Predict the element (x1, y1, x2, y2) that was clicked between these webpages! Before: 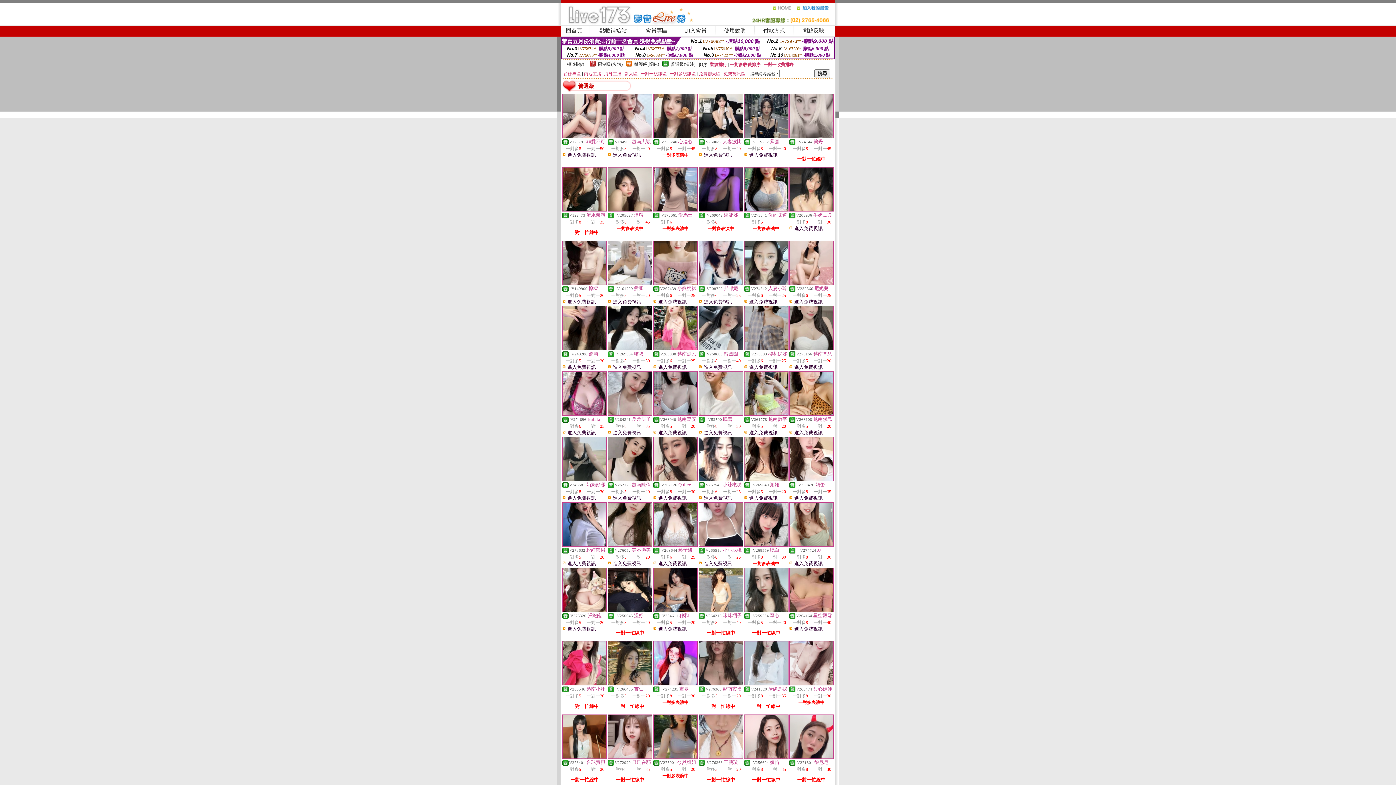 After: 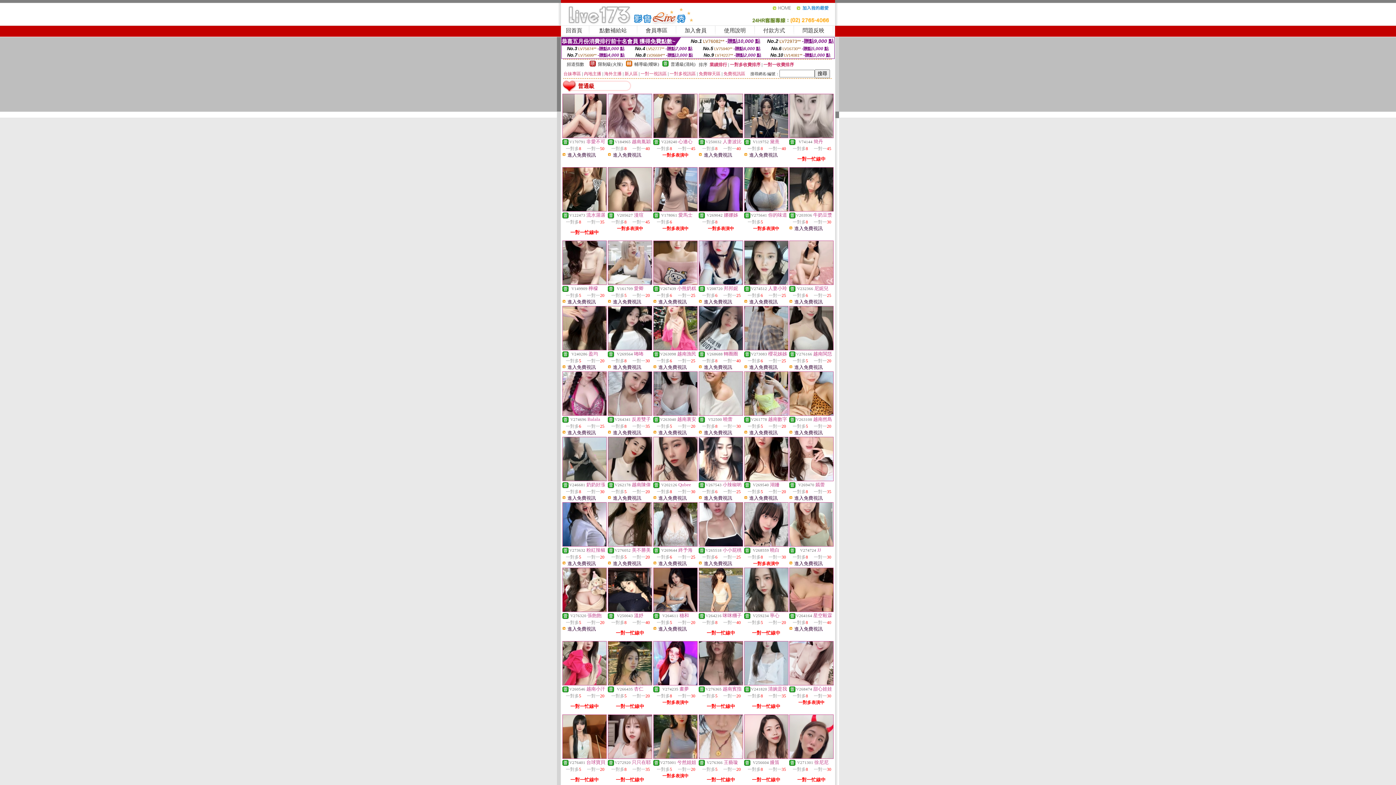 Action: bbox: (662, 62, 668, 67)